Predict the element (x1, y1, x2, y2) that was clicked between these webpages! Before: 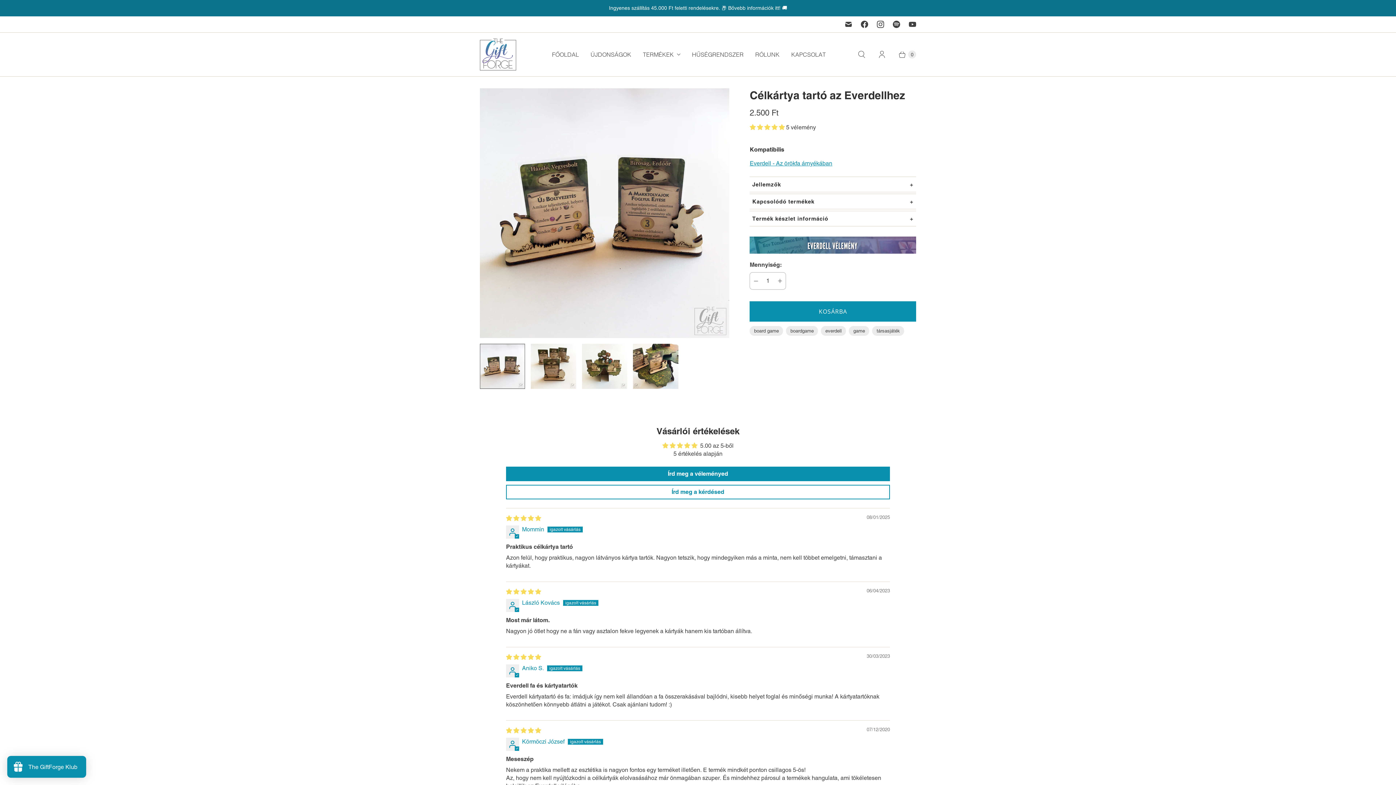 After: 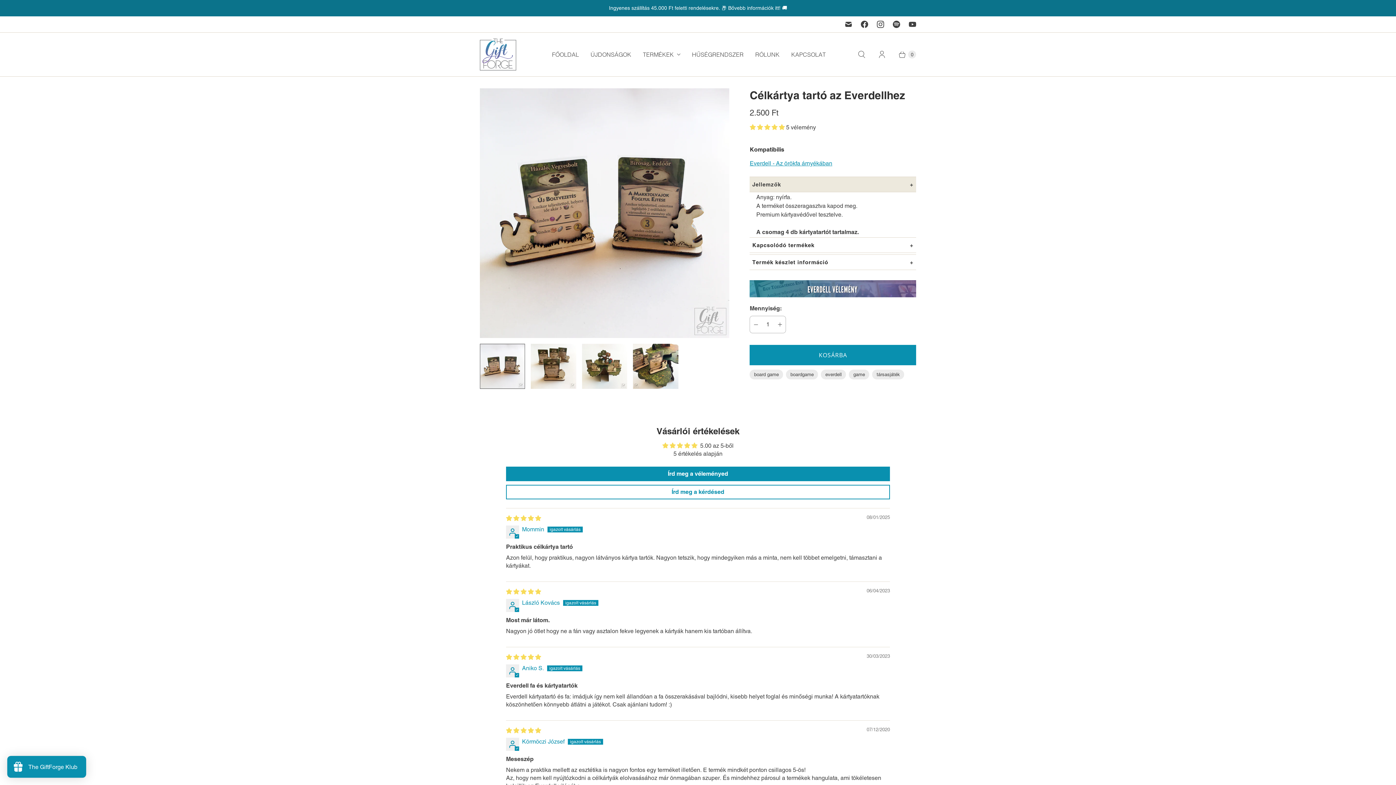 Action: label: Jellemzők bbox: (749, 176, 916, 192)